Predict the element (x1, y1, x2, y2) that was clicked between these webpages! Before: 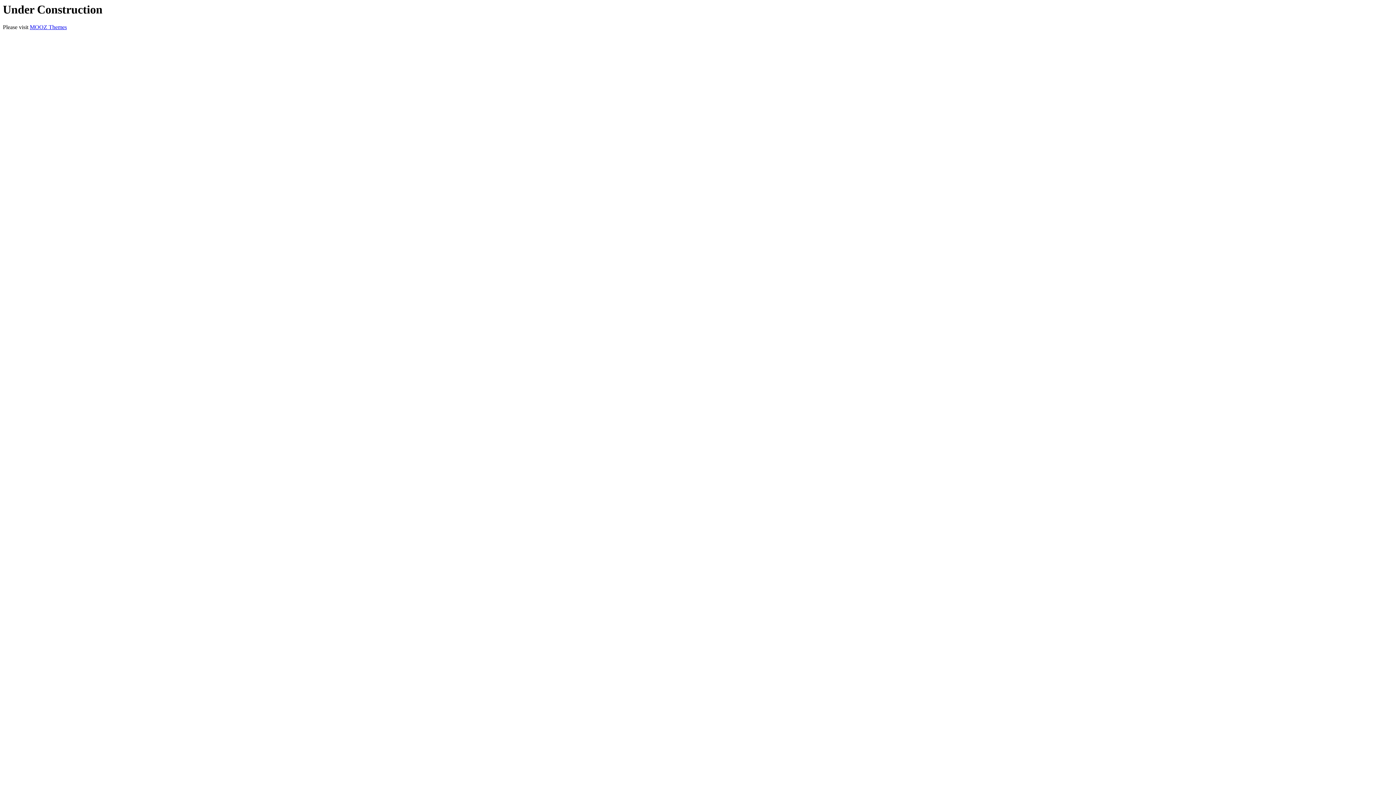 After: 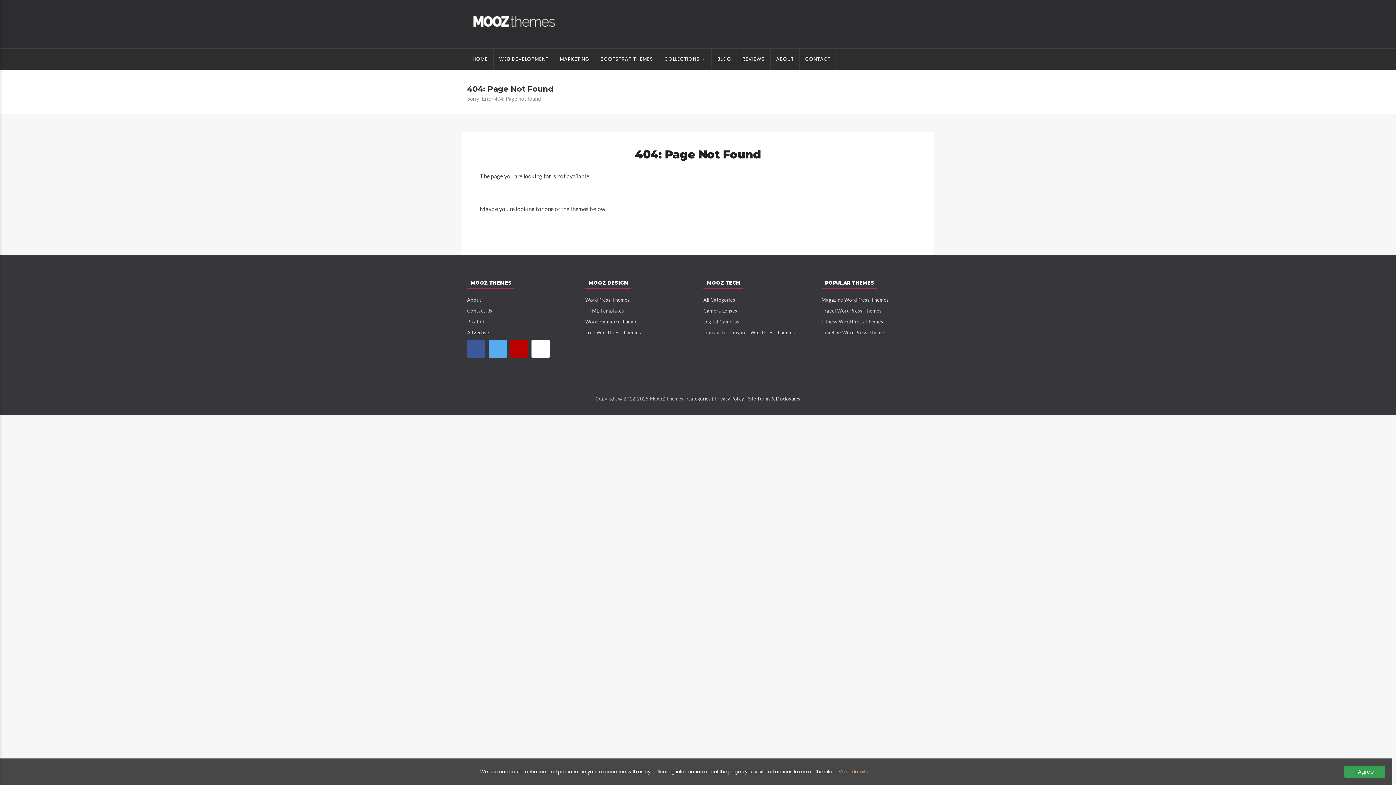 Action: label: MOOZ Themes bbox: (29, 24, 66, 30)